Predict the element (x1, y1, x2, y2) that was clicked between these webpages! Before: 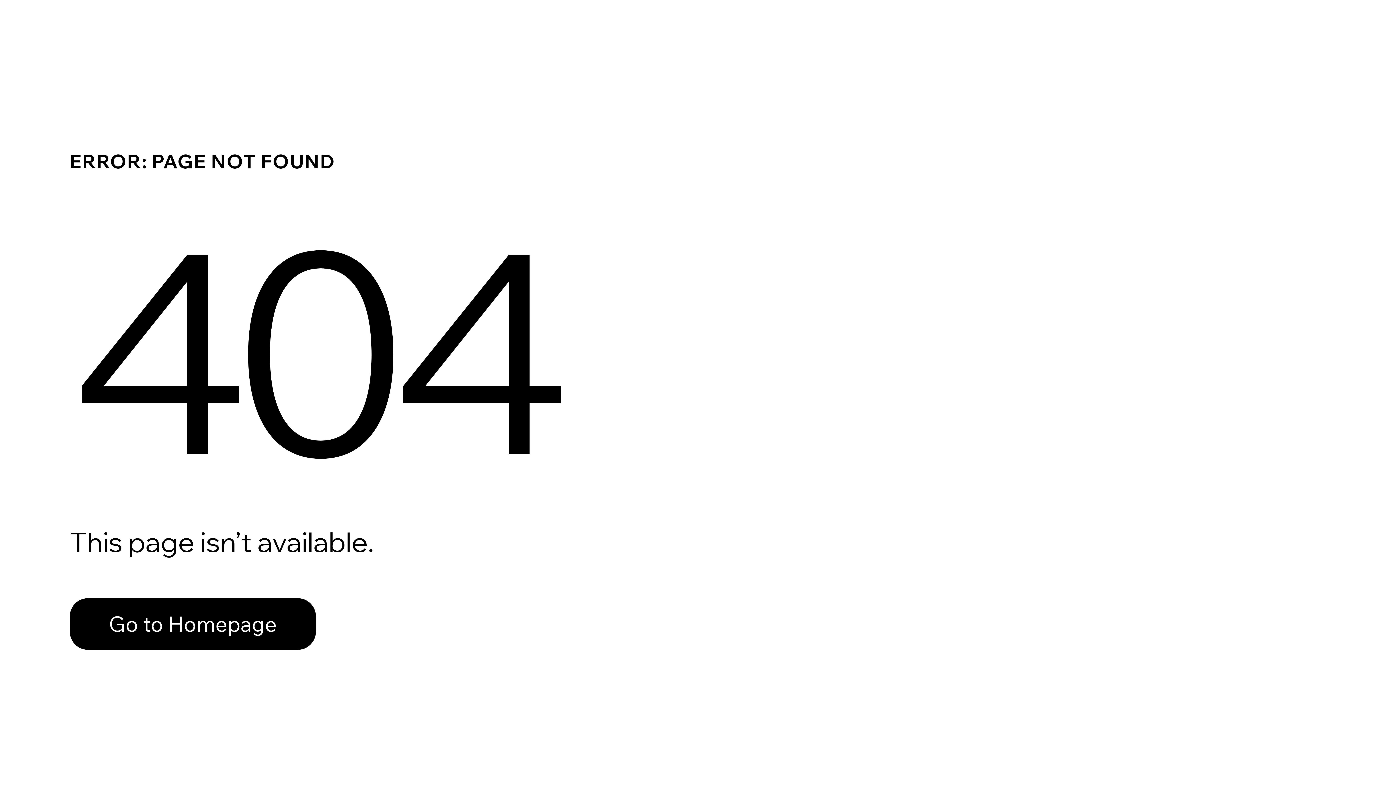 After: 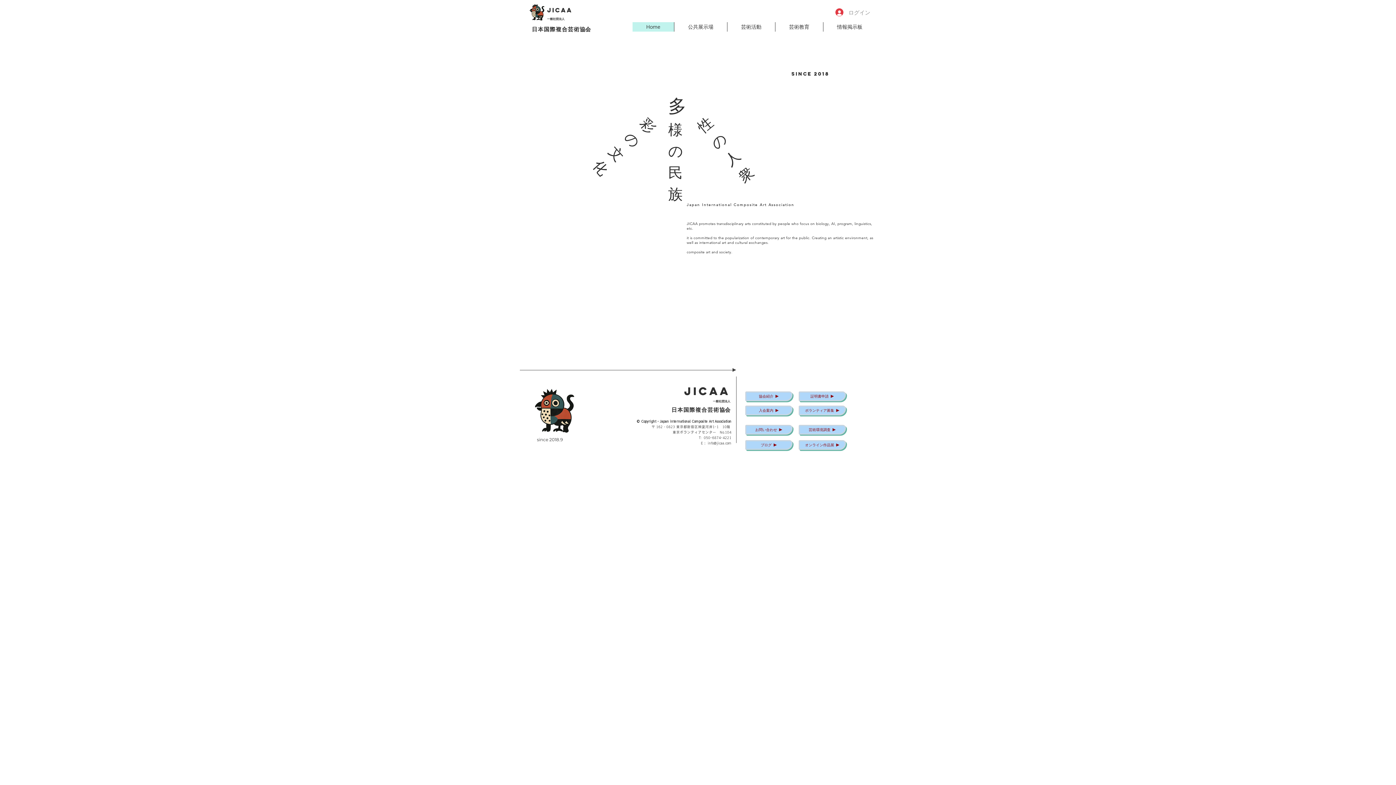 Action: label: Go to Homepage bbox: (69, 582, 768, 659)